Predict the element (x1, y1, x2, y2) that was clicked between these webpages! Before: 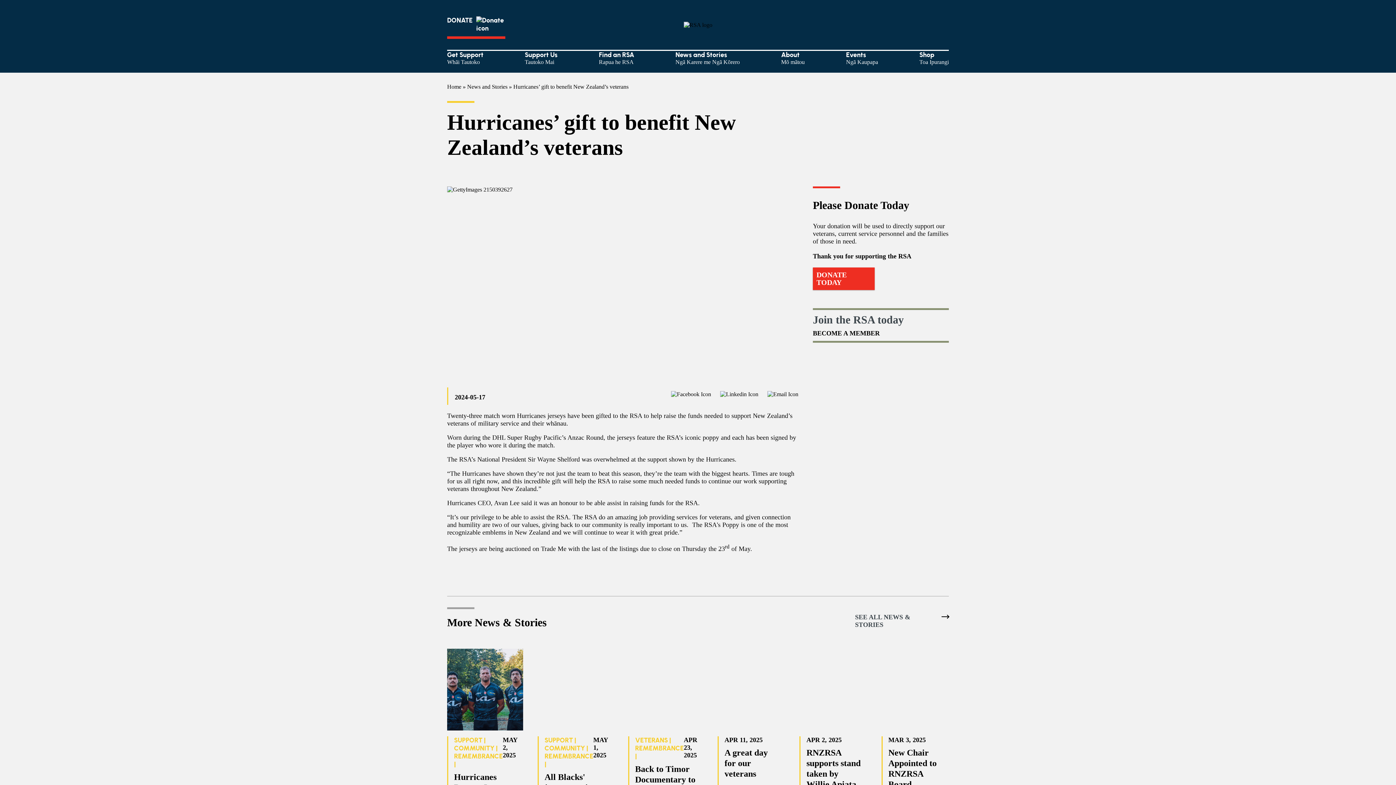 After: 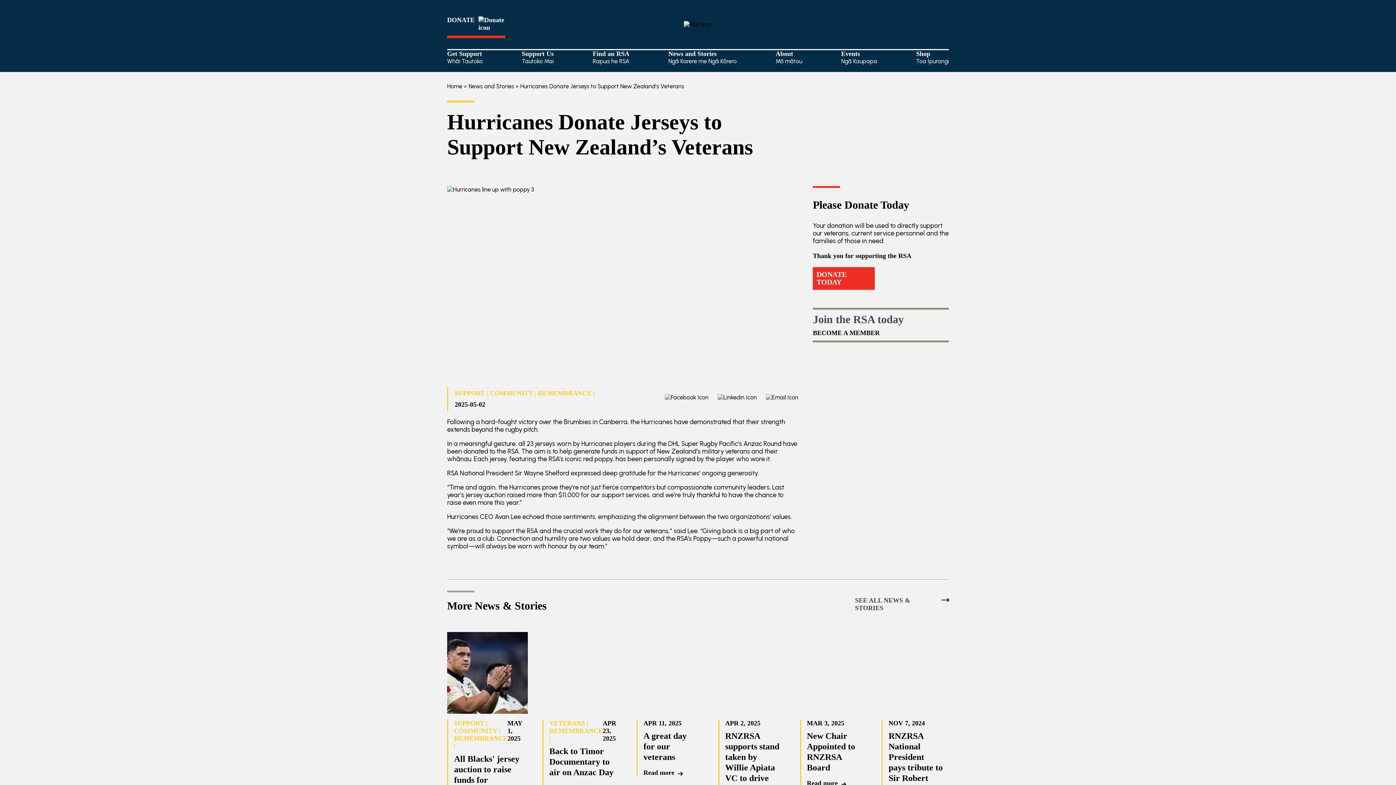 Action: bbox: (447, 649, 523, 731)